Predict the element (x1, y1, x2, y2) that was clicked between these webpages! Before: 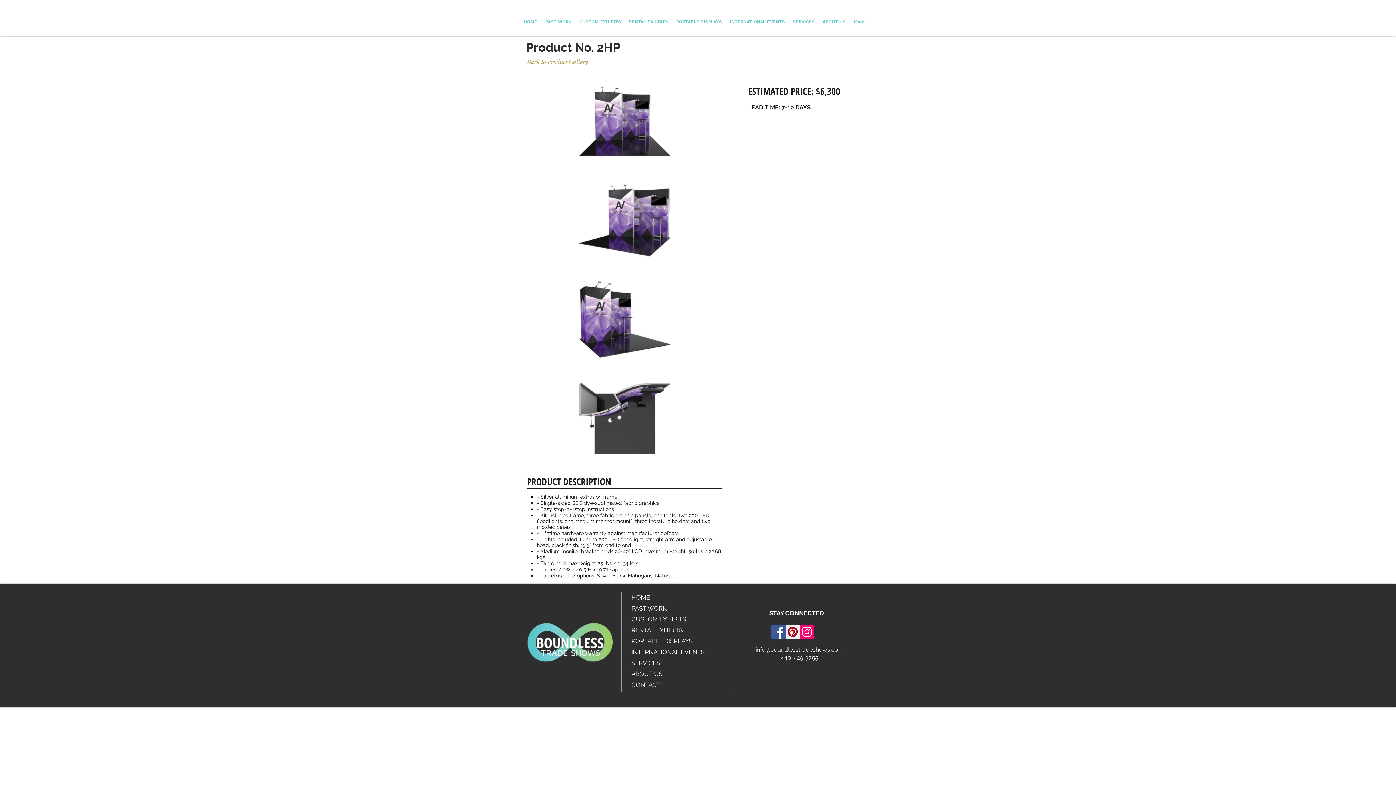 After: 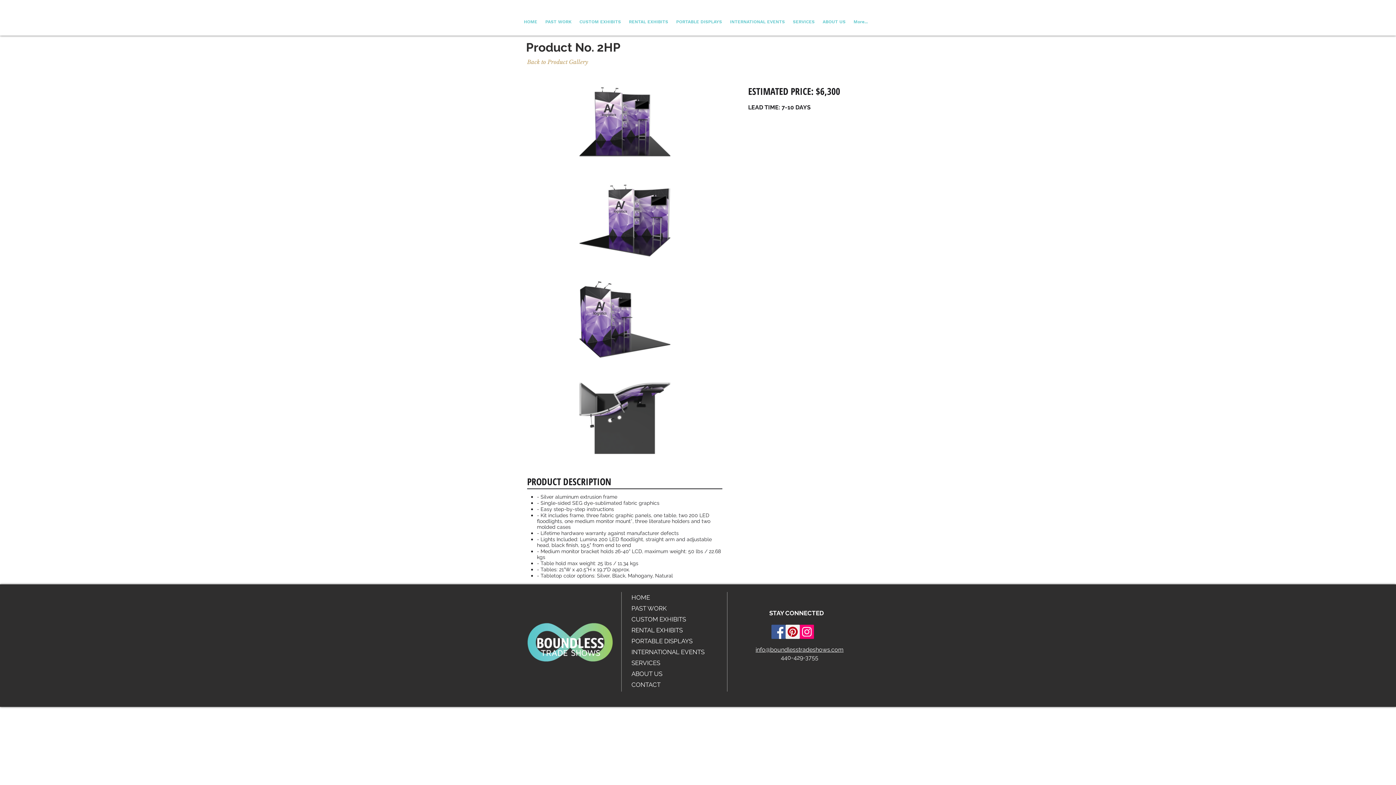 Action: bbox: (785, 625, 800, 639) label: Pinterest